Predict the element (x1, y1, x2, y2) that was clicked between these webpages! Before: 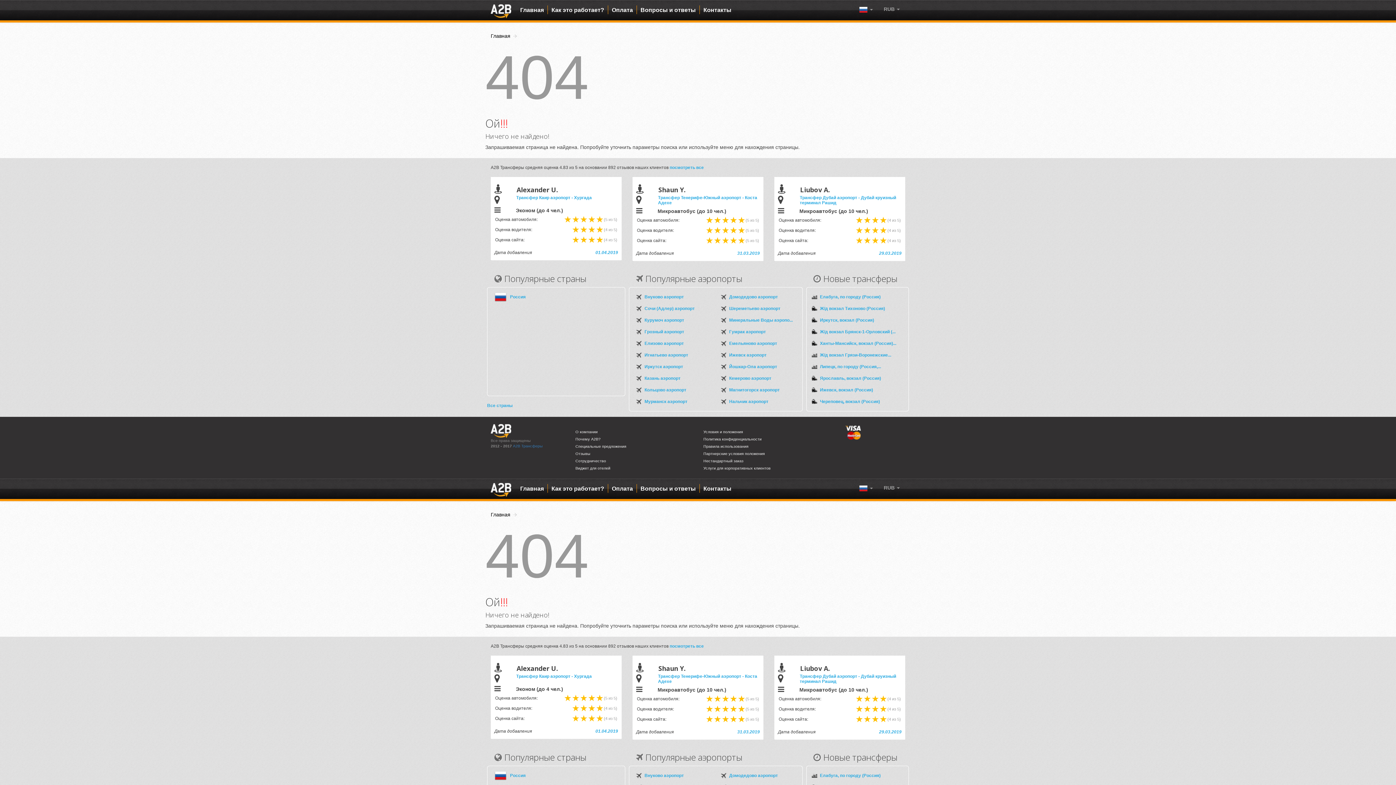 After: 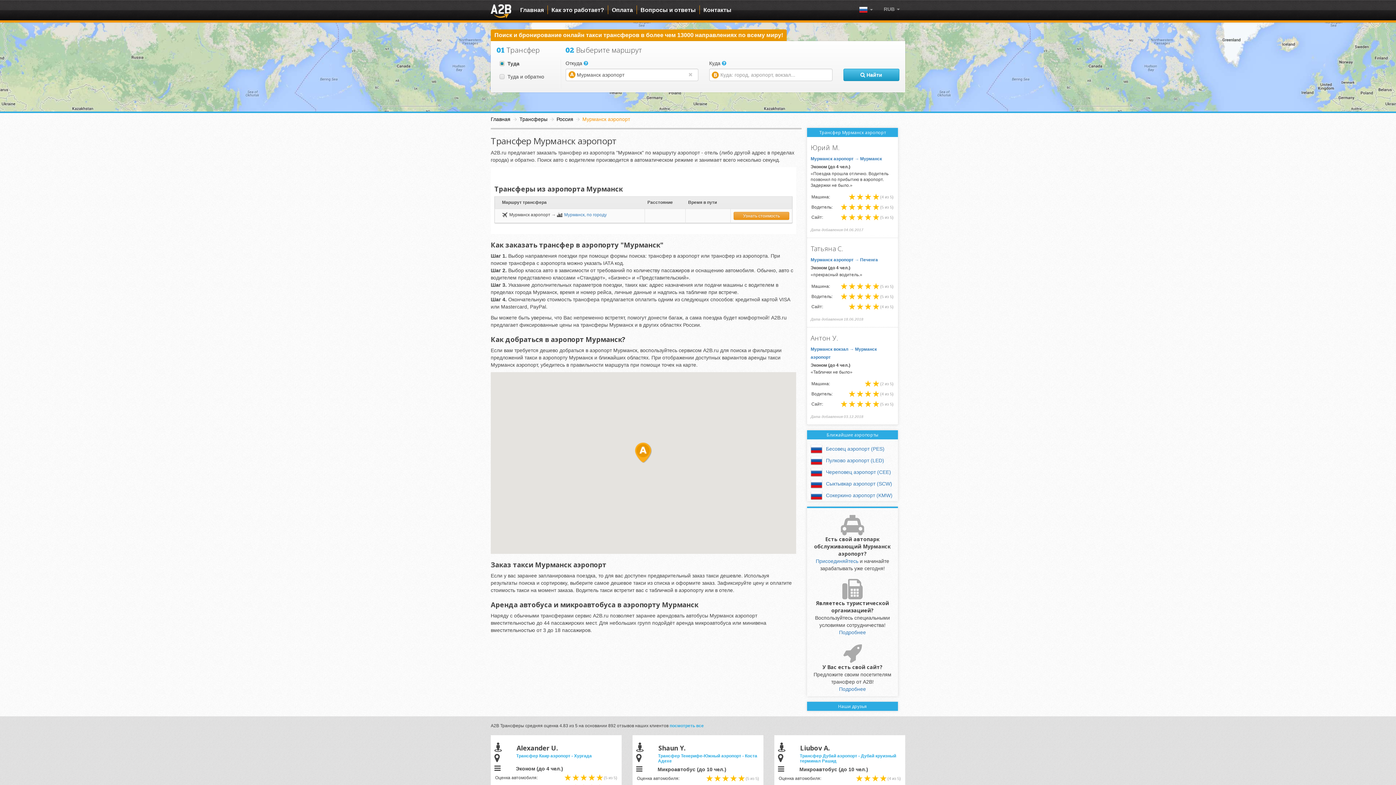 Action: bbox: (644, 399, 687, 404) label: Мурманск аэропорт